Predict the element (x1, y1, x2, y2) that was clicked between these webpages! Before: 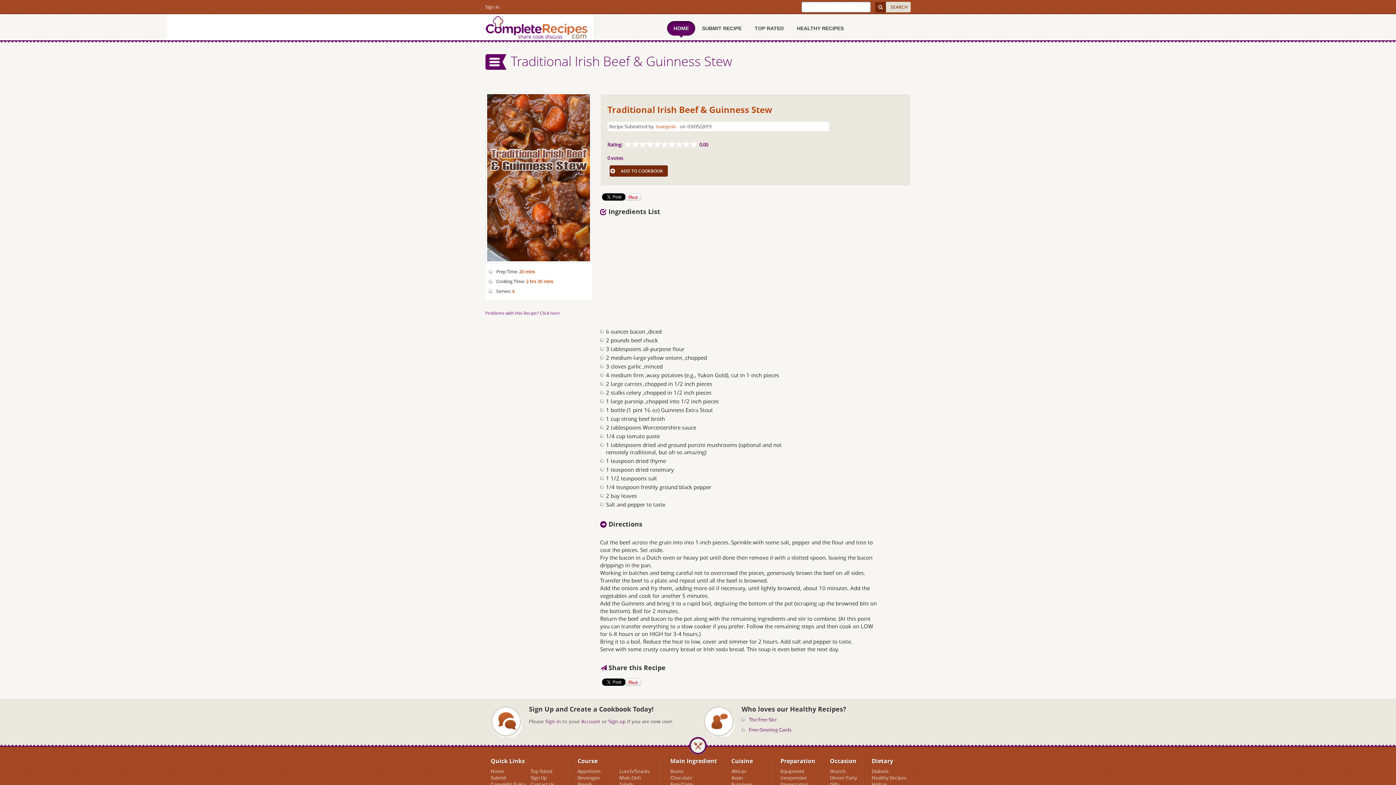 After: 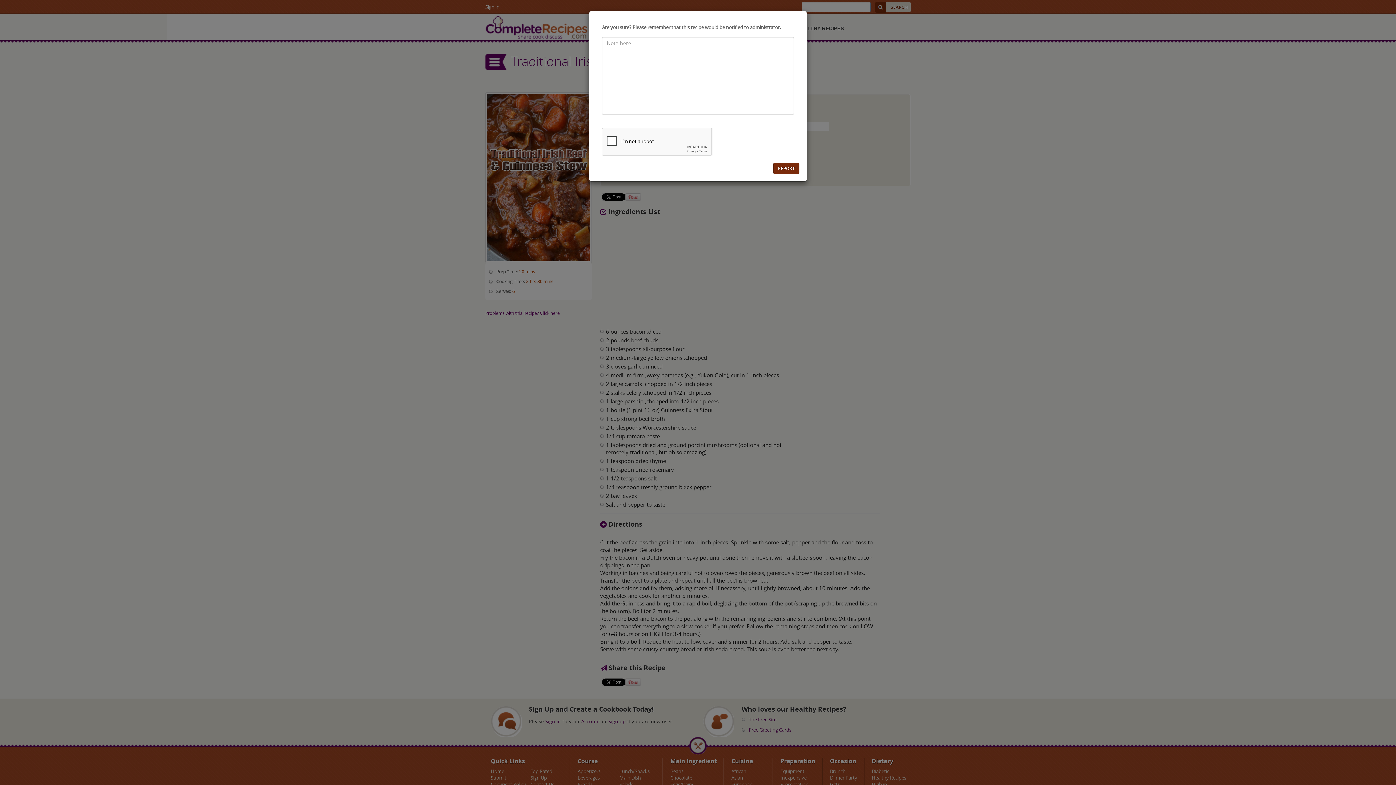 Action: bbox: (485, 310, 560, 316) label: Problems with this Recipe? Click here